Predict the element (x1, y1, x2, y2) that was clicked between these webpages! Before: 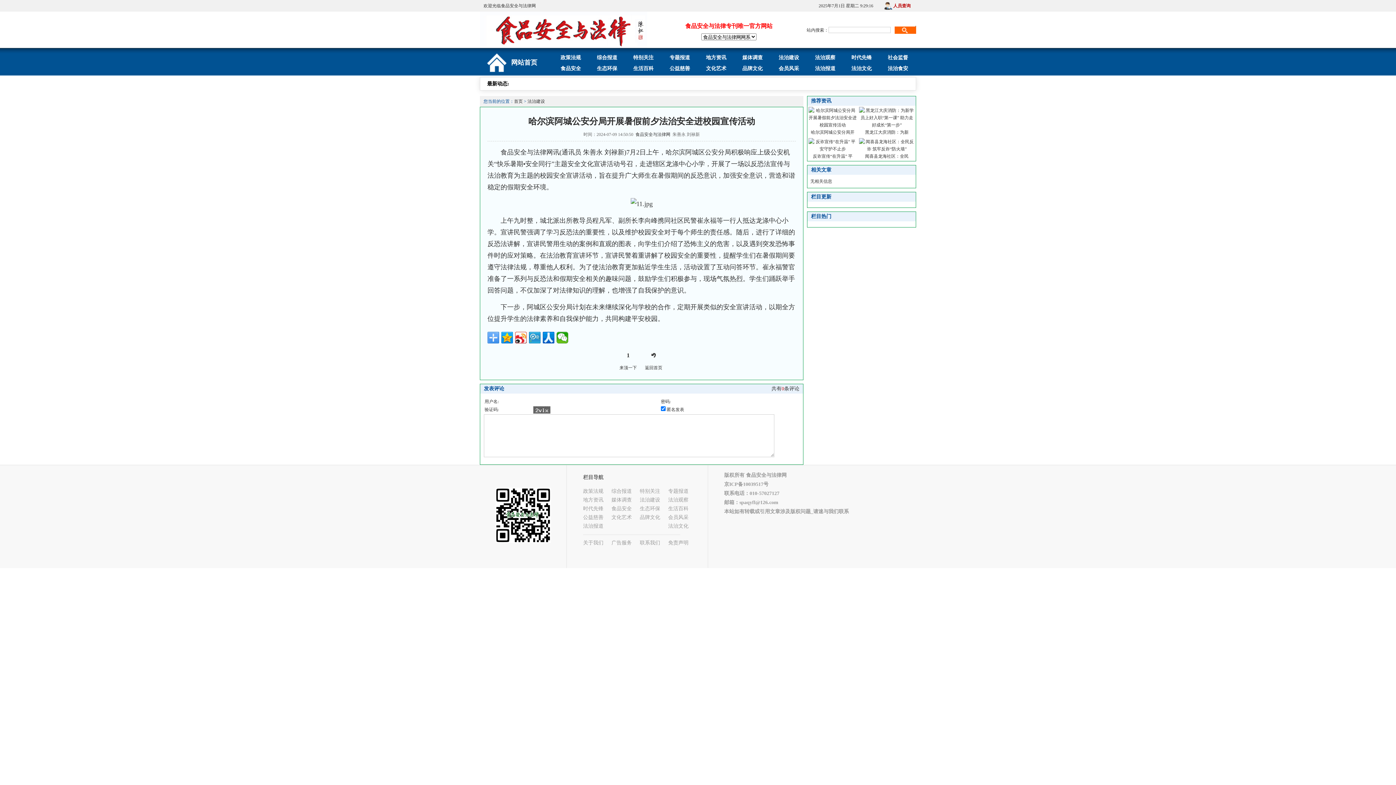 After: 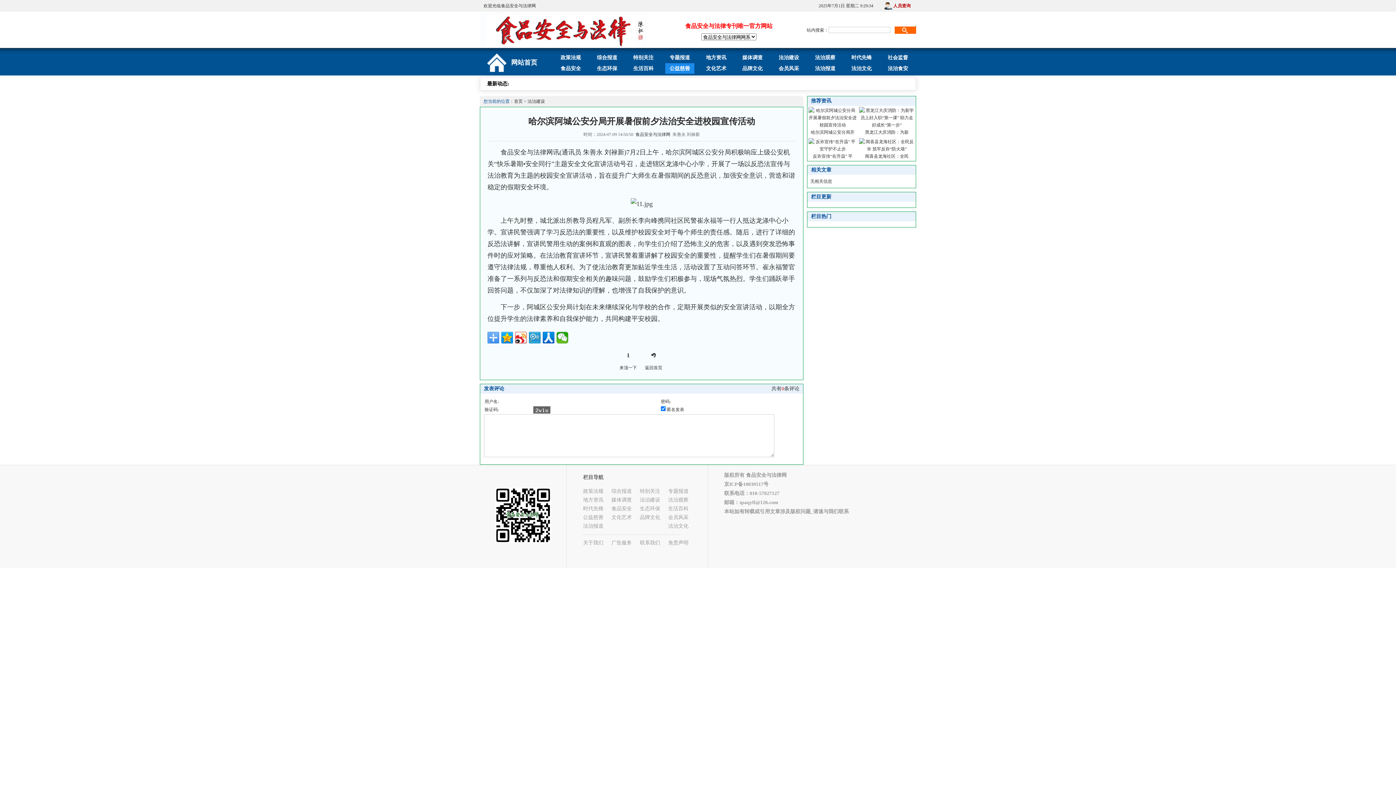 Action: bbox: (665, 63, 694, 73) label: 公益慈善